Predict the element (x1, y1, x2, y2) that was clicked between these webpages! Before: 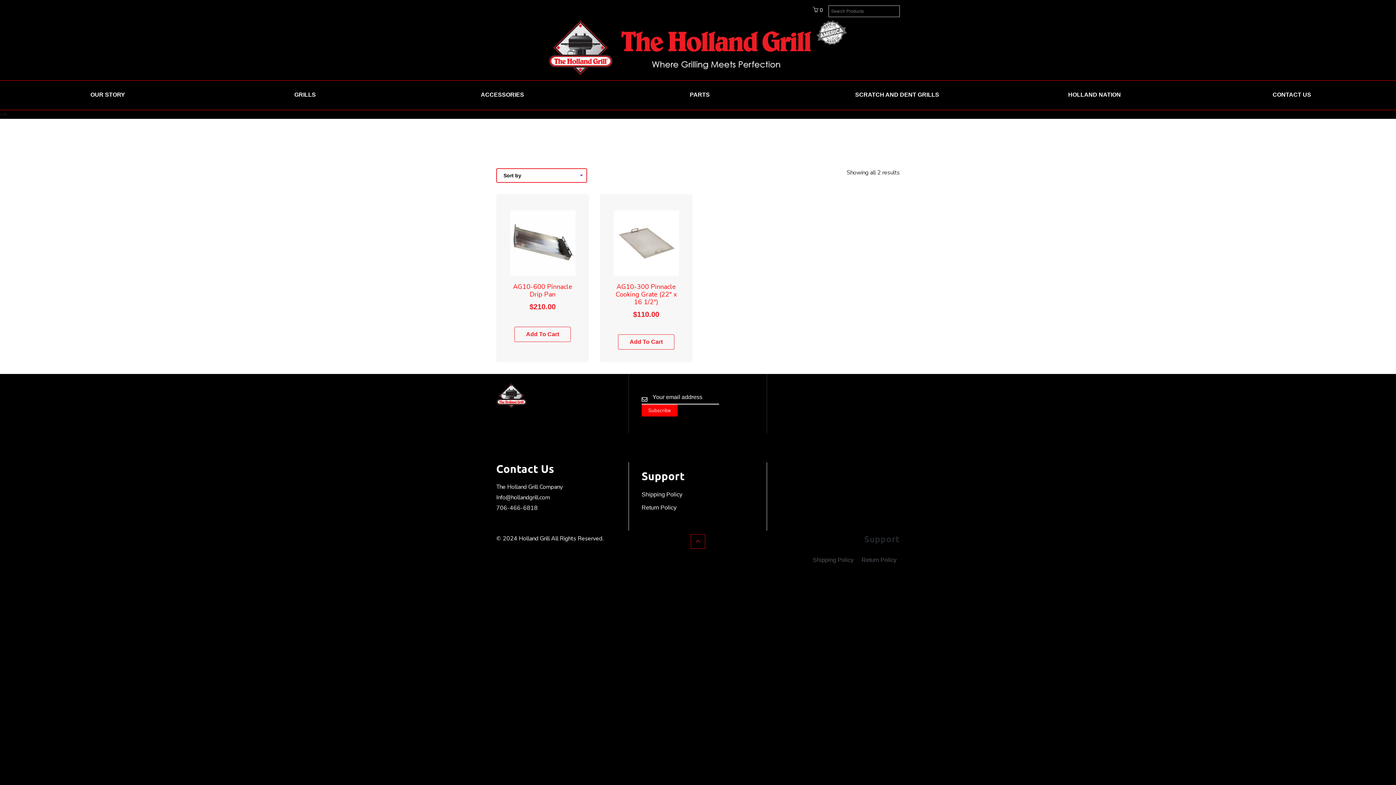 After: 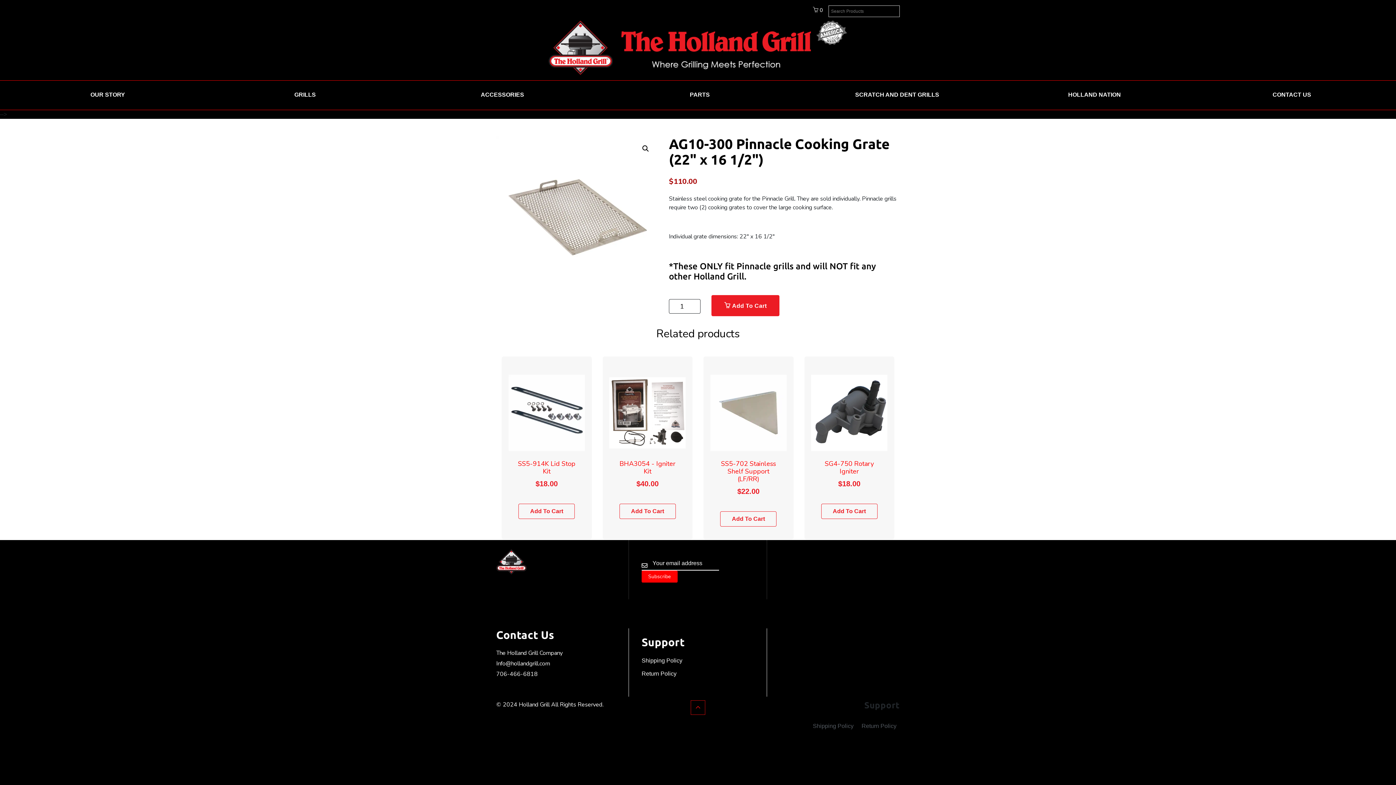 Action: bbox: (605, 210, 687, 276)